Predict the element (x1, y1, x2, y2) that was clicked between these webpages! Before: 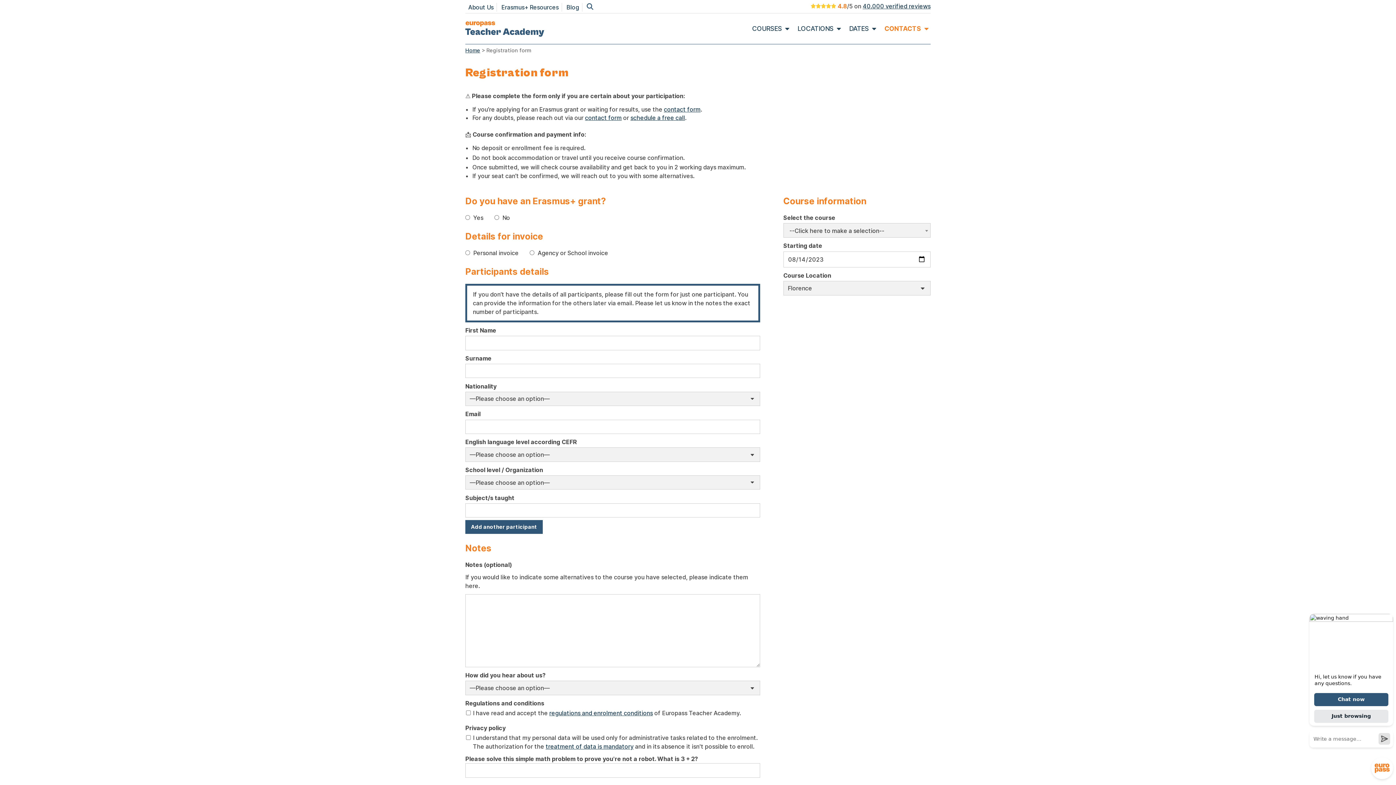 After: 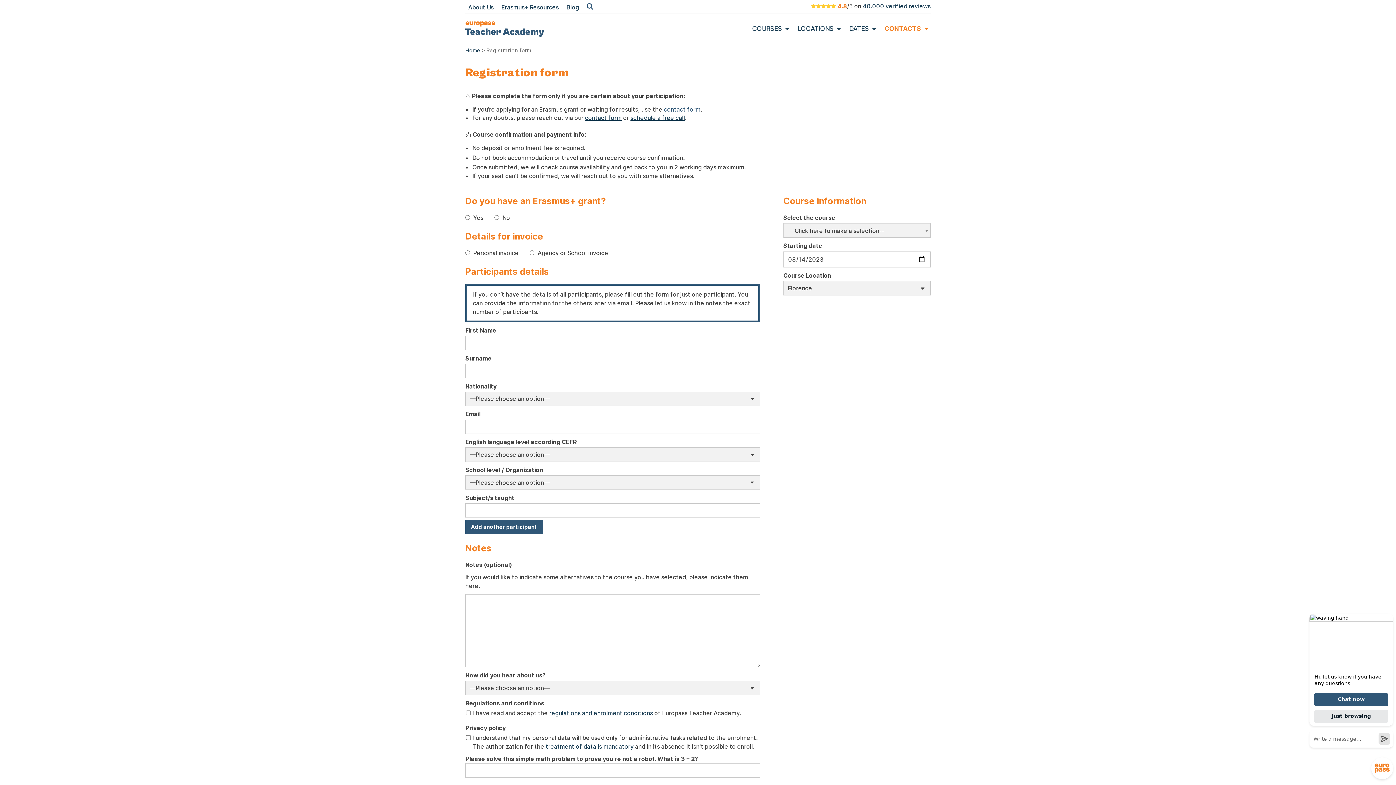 Action: bbox: (664, 105, 700, 112) label: contact form